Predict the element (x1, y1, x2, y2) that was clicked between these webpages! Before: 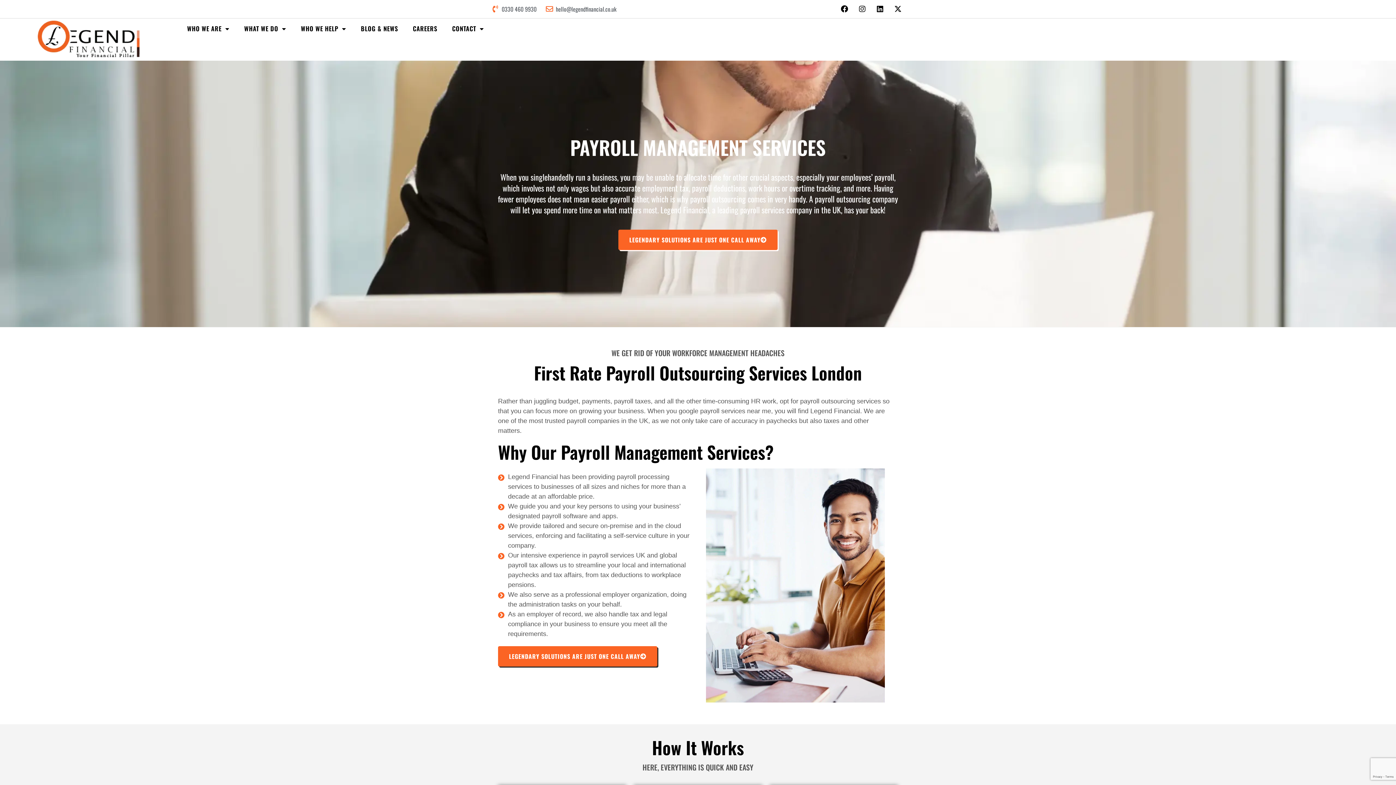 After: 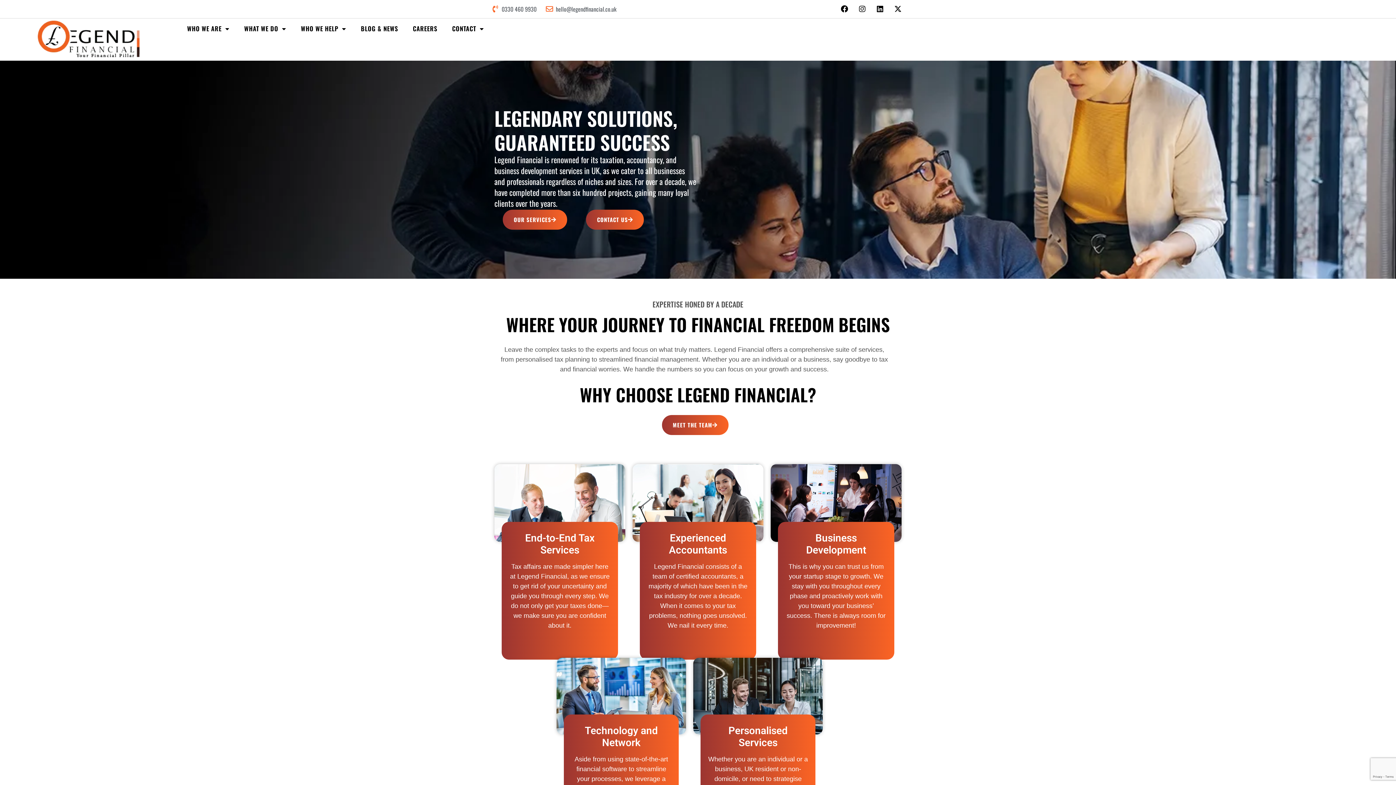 Action: bbox: (35, 20, 144, 57)